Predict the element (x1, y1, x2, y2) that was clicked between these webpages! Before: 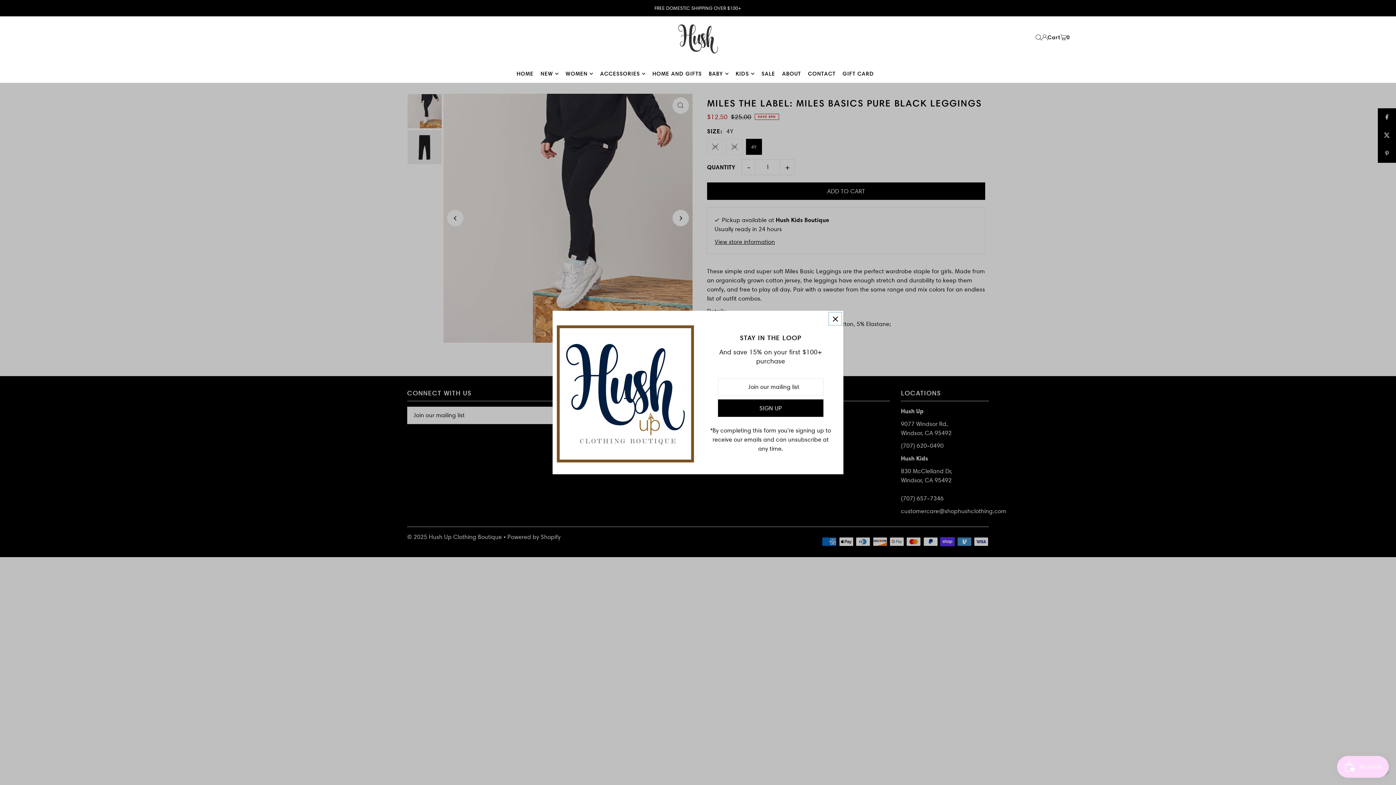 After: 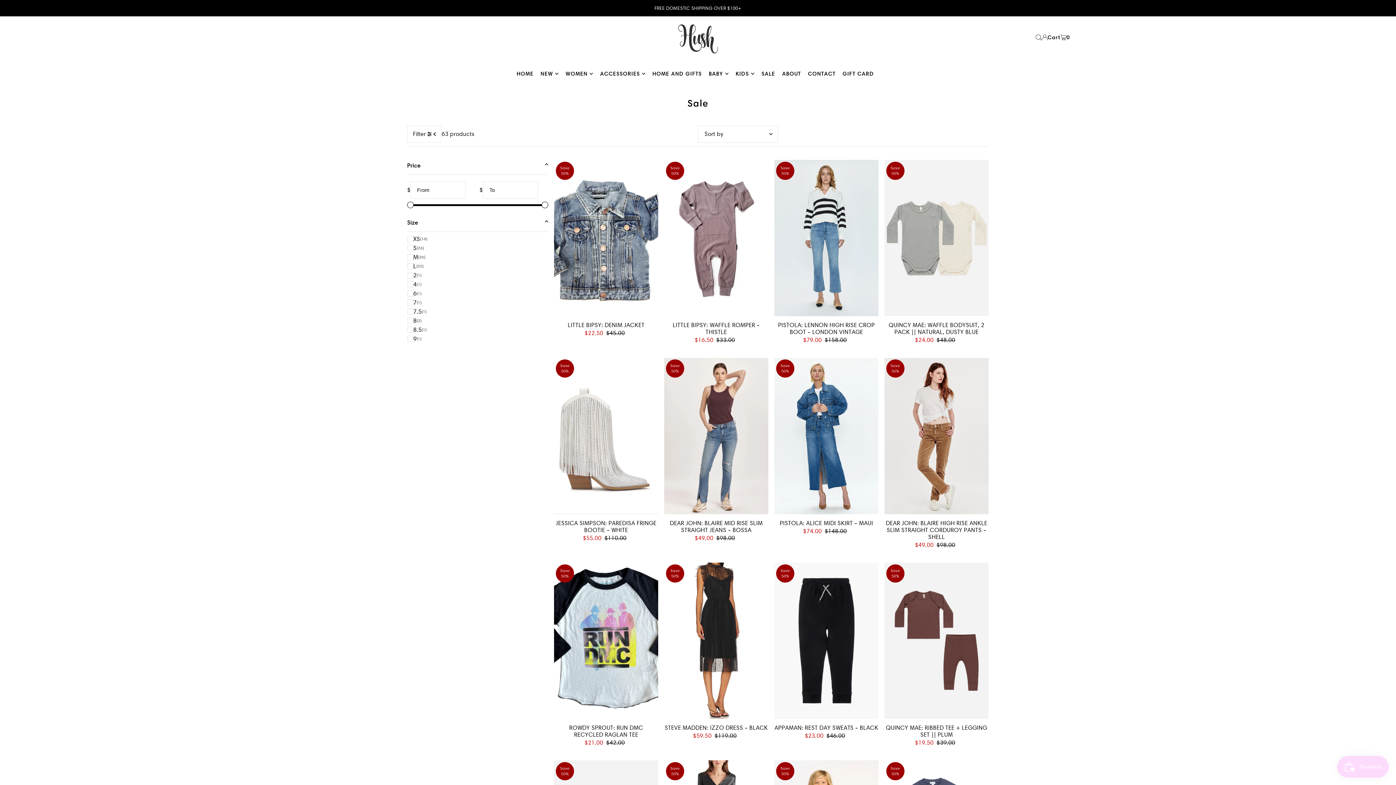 Action: label: SALE bbox: (761, 64, 775, 82)